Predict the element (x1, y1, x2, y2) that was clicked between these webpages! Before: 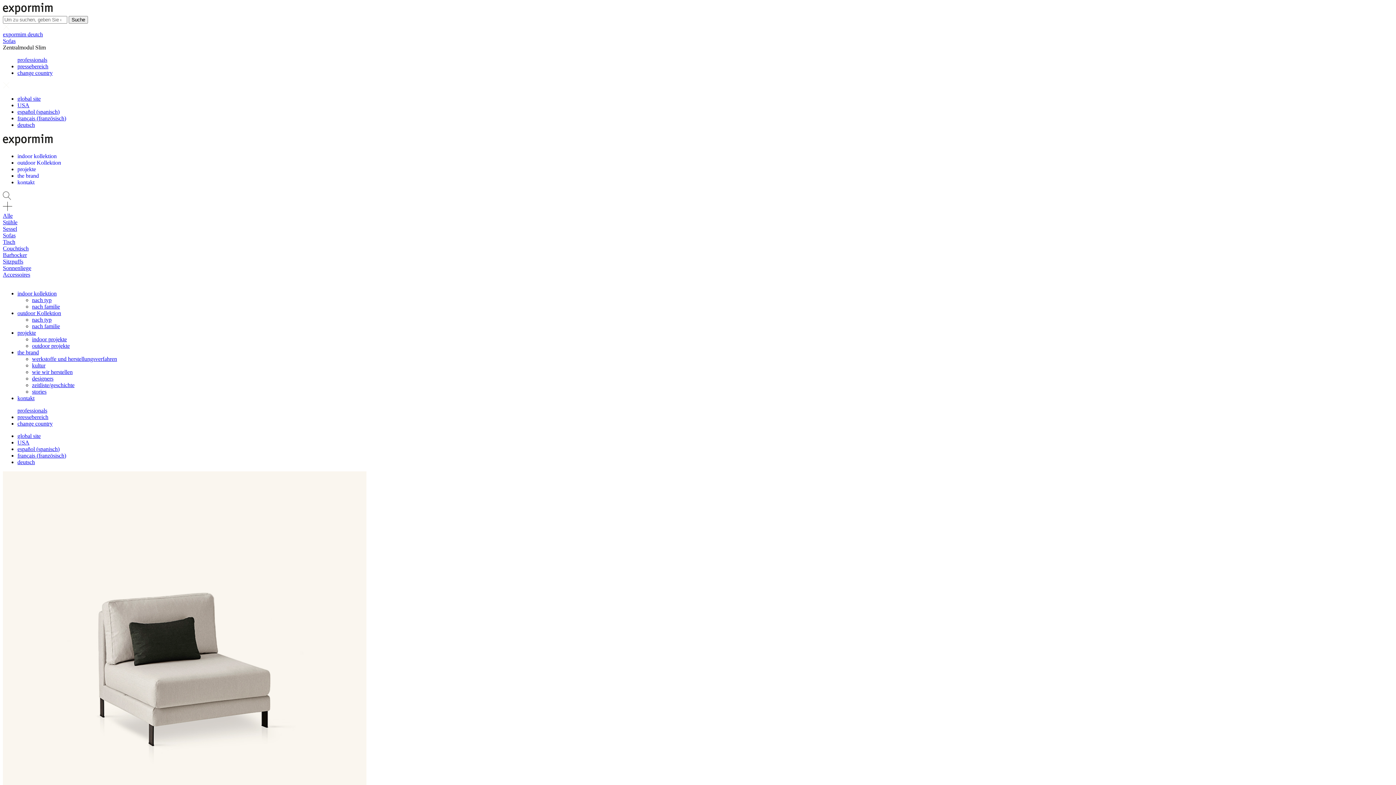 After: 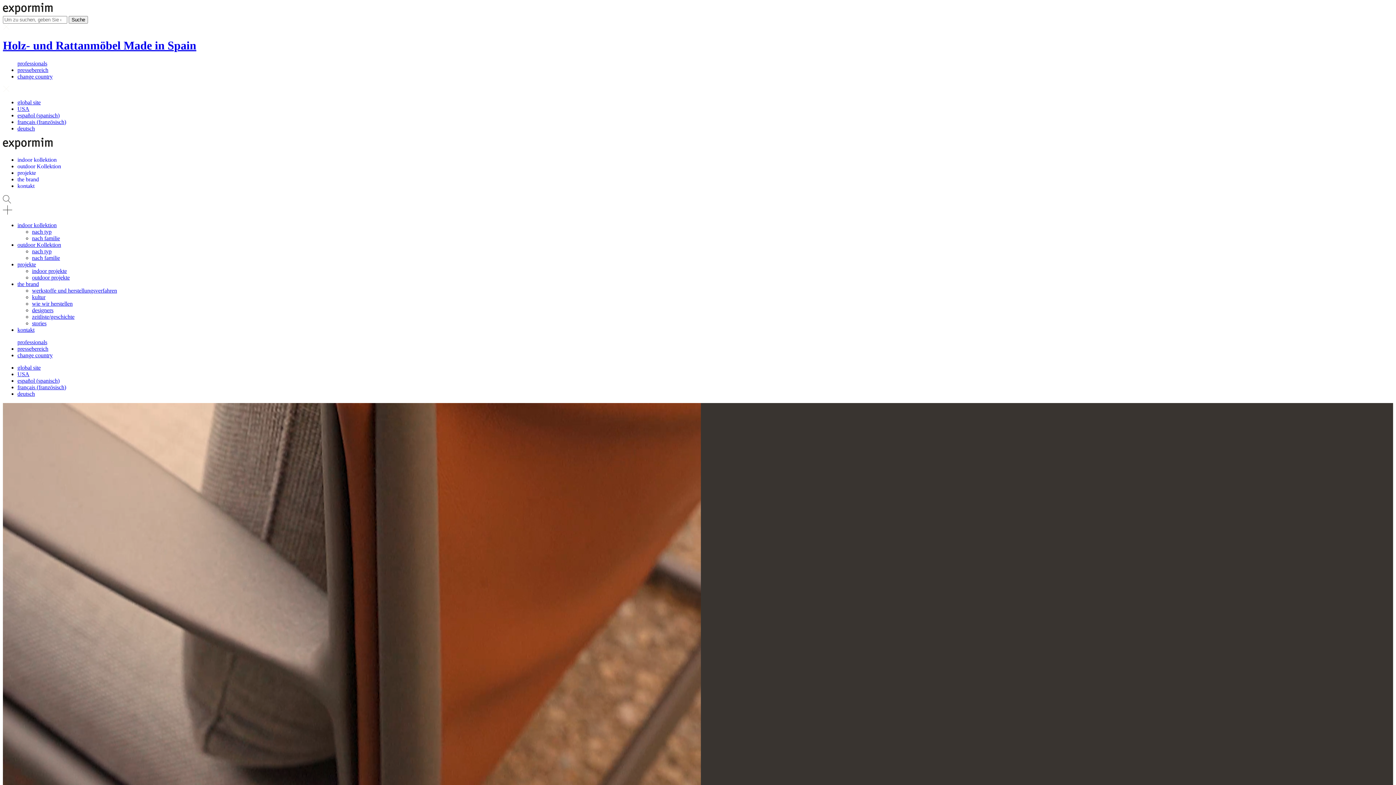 Action: label: Expormim bbox: (2, 140, 52, 146)